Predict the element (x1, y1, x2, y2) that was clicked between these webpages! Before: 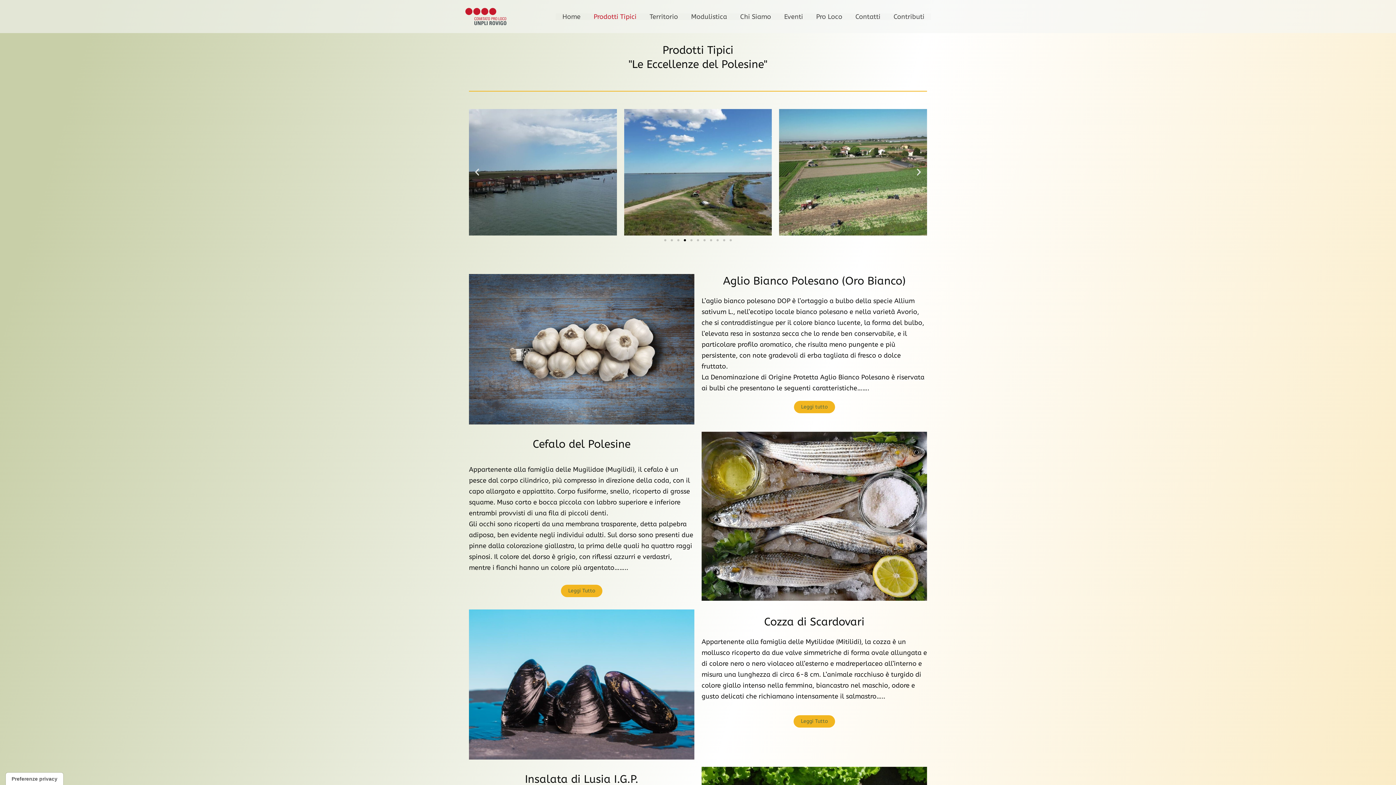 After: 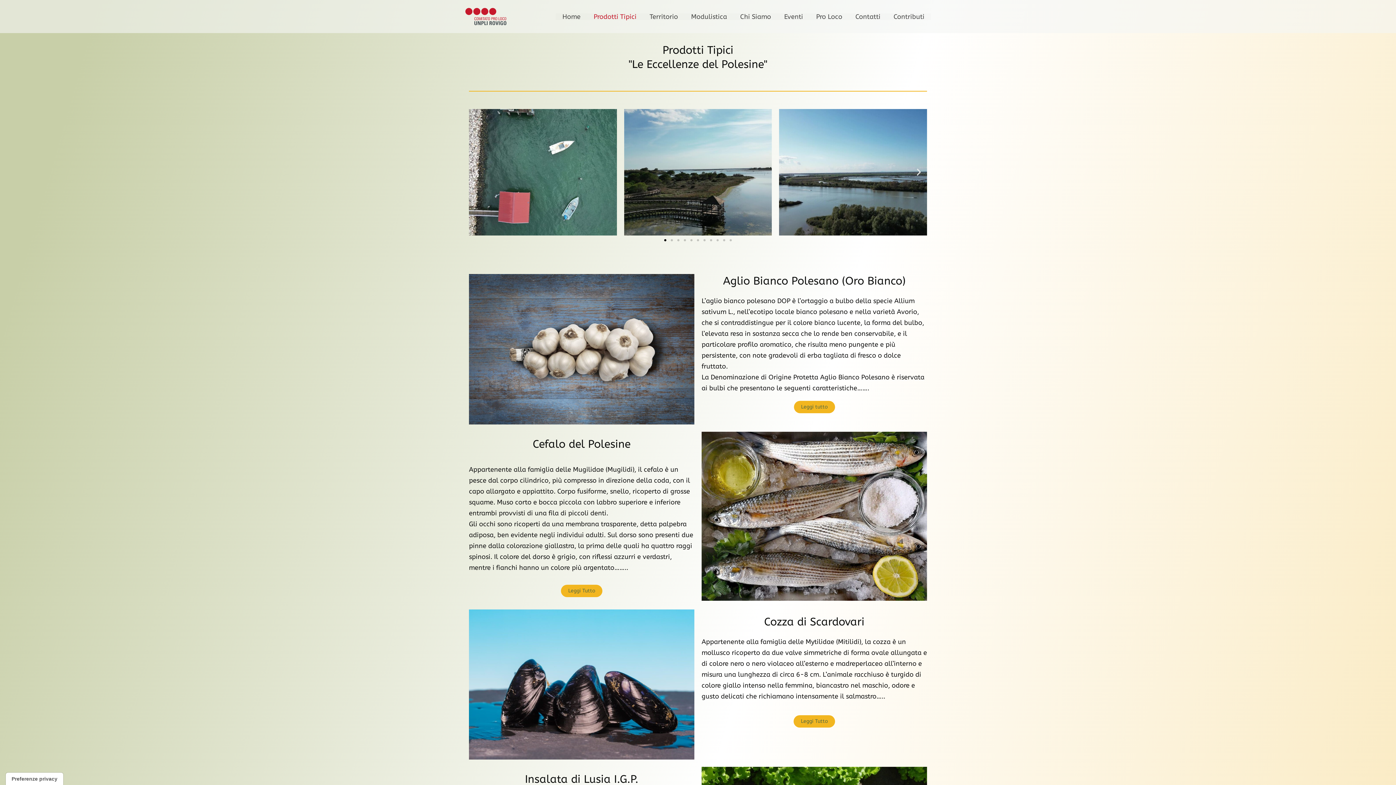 Action: label: Vai alla diapositiva 1 bbox: (664, 239, 666, 241)